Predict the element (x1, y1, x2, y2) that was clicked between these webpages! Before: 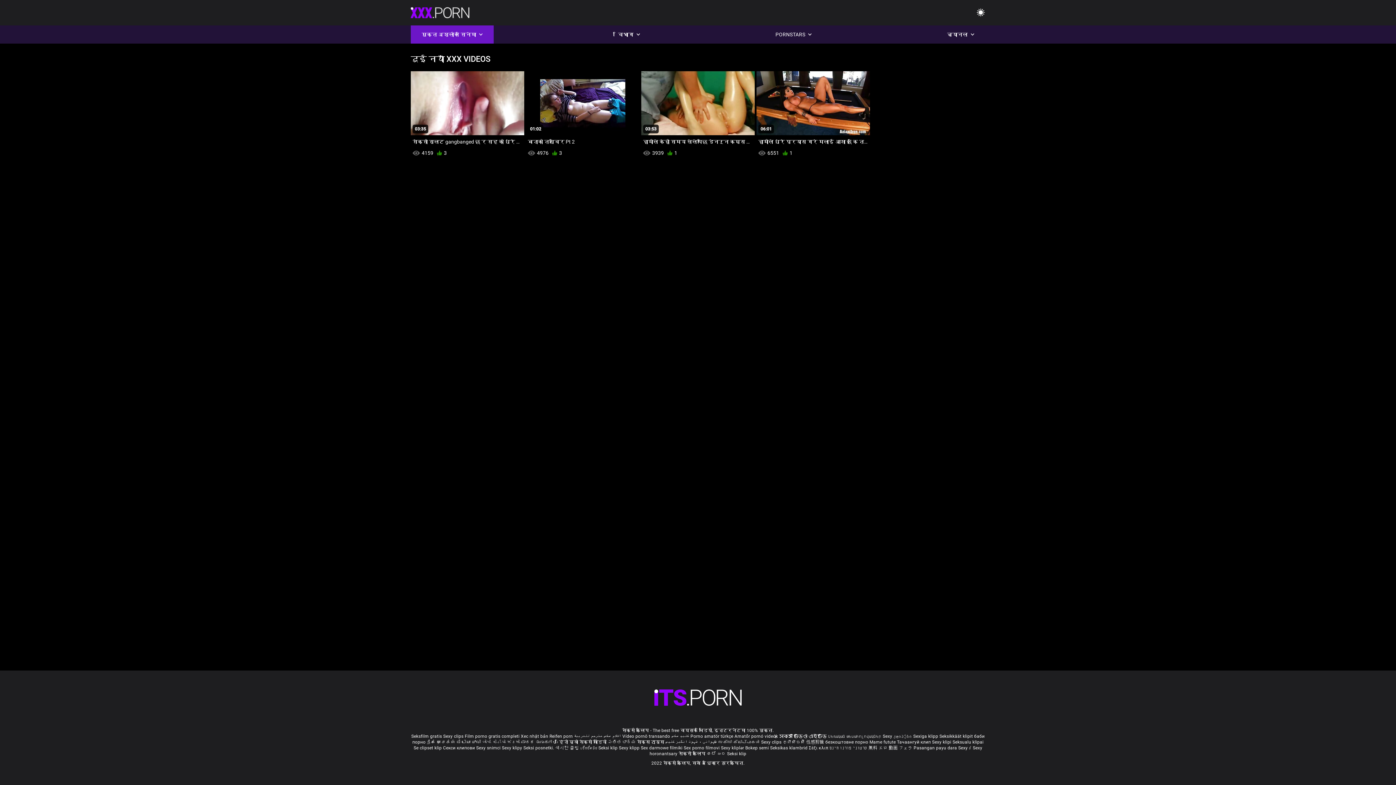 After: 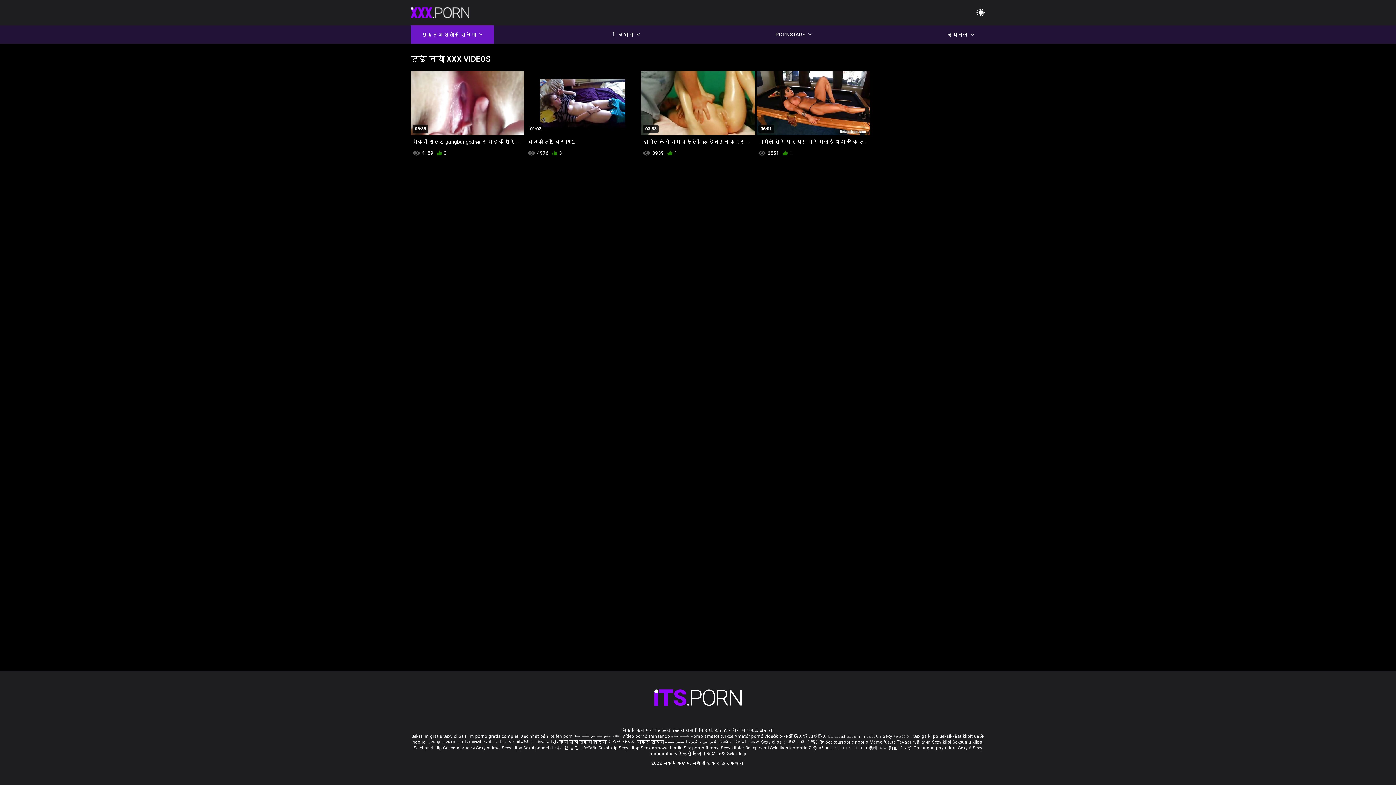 Action: bbox: (476, 745, 501, 750) label: Sexy snimci 